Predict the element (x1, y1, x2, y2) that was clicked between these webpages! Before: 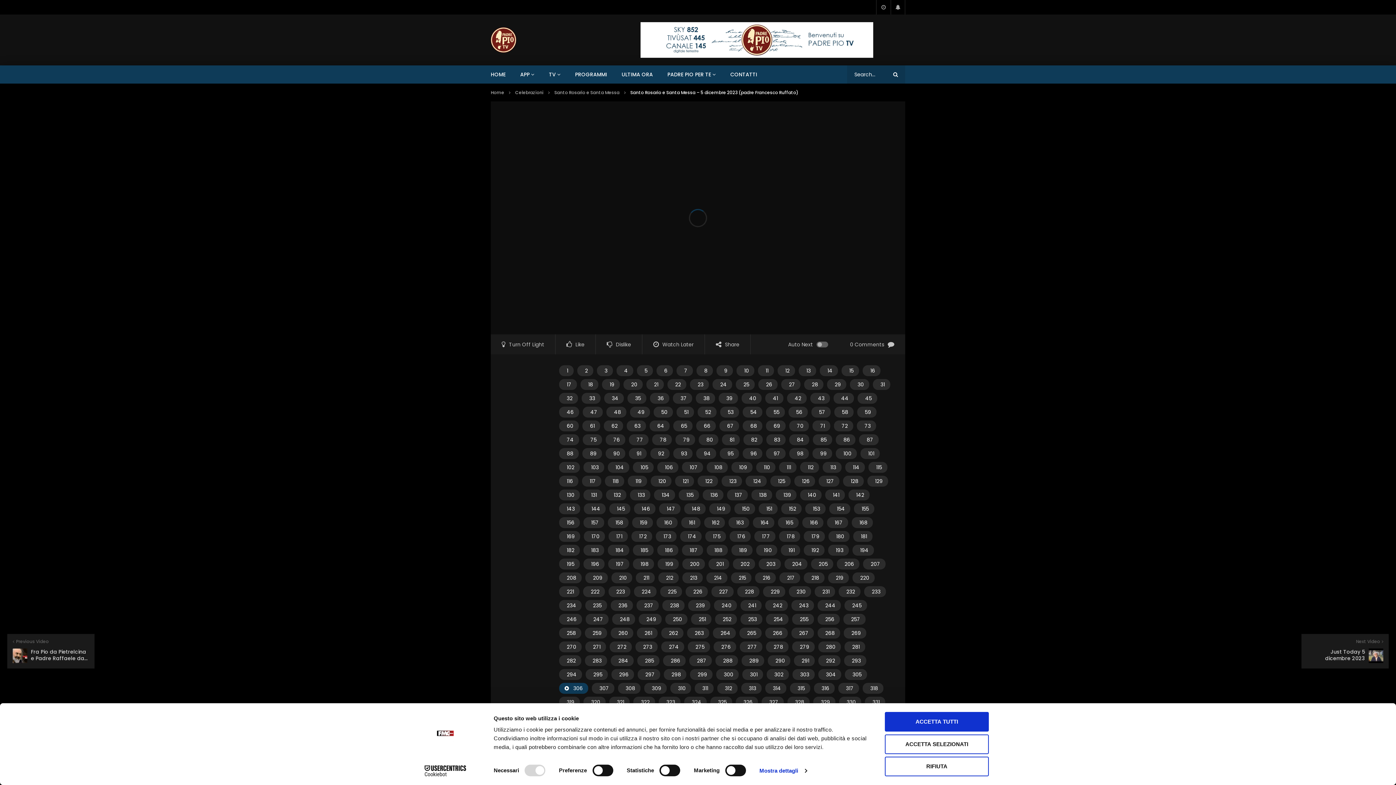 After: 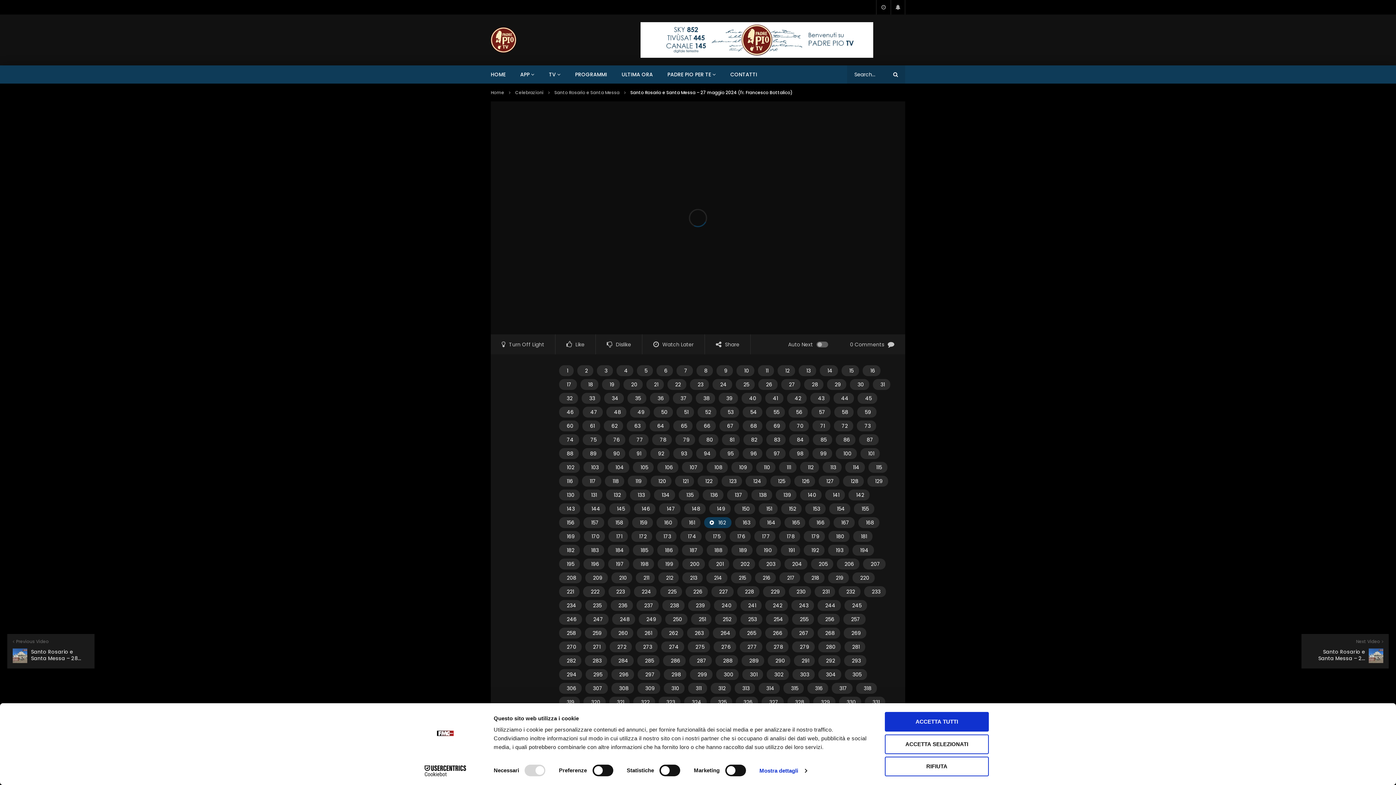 Action: label: 162 bbox: (704, 517, 725, 528)